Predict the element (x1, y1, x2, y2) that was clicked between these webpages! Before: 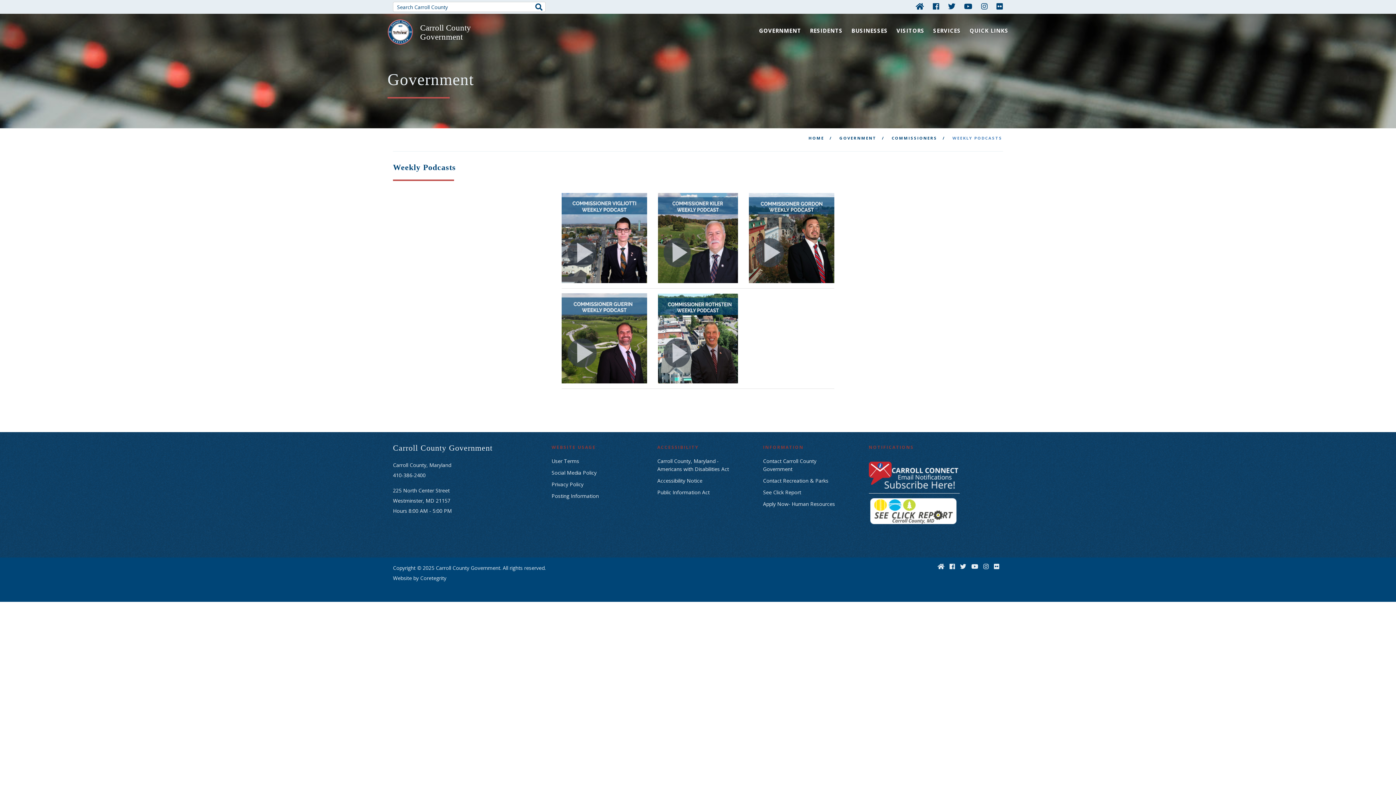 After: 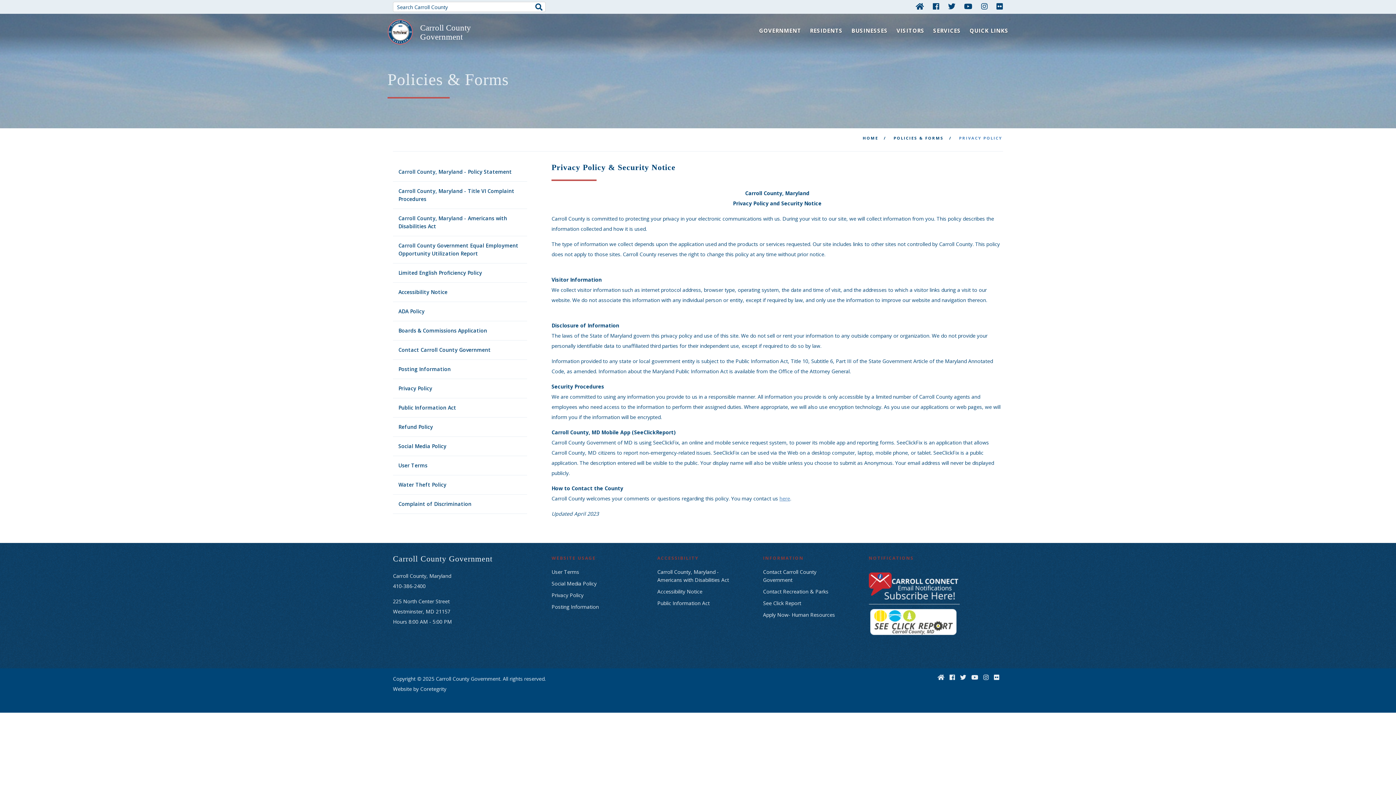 Action: label: Privacy Policy bbox: (551, 481, 583, 488)